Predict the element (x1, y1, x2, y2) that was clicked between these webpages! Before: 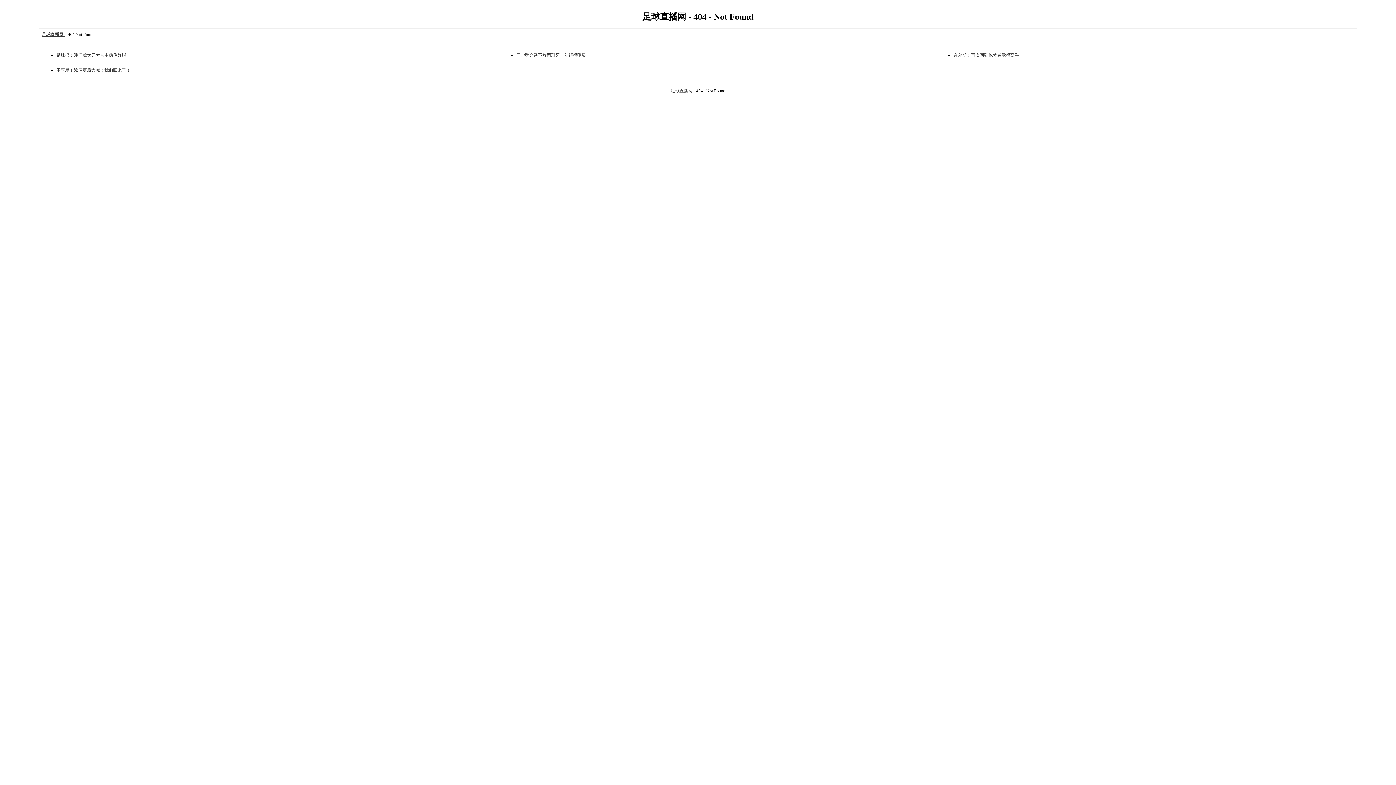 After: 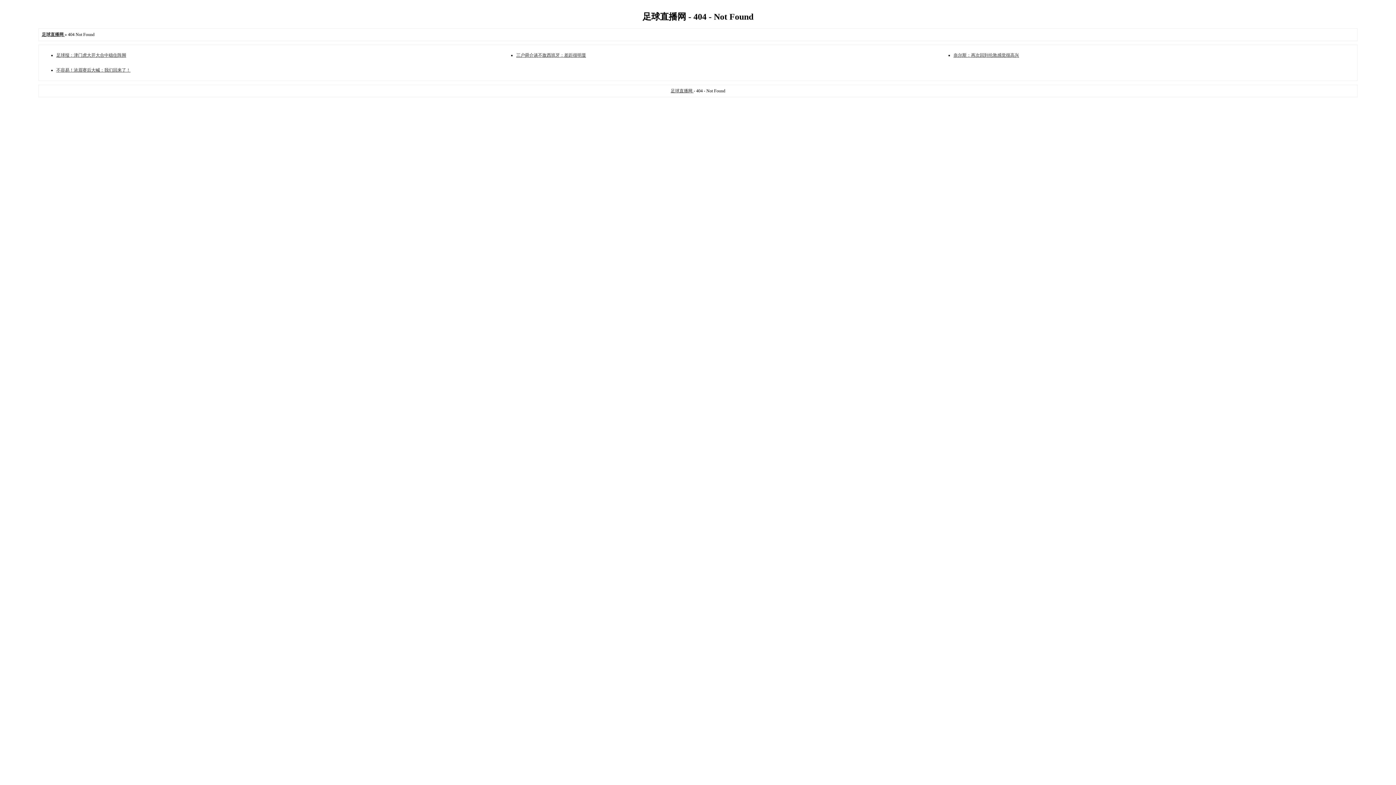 Action: label: 不容易！浓眉赛后大喊️：我们回来了！ bbox: (56, 67, 130, 72)